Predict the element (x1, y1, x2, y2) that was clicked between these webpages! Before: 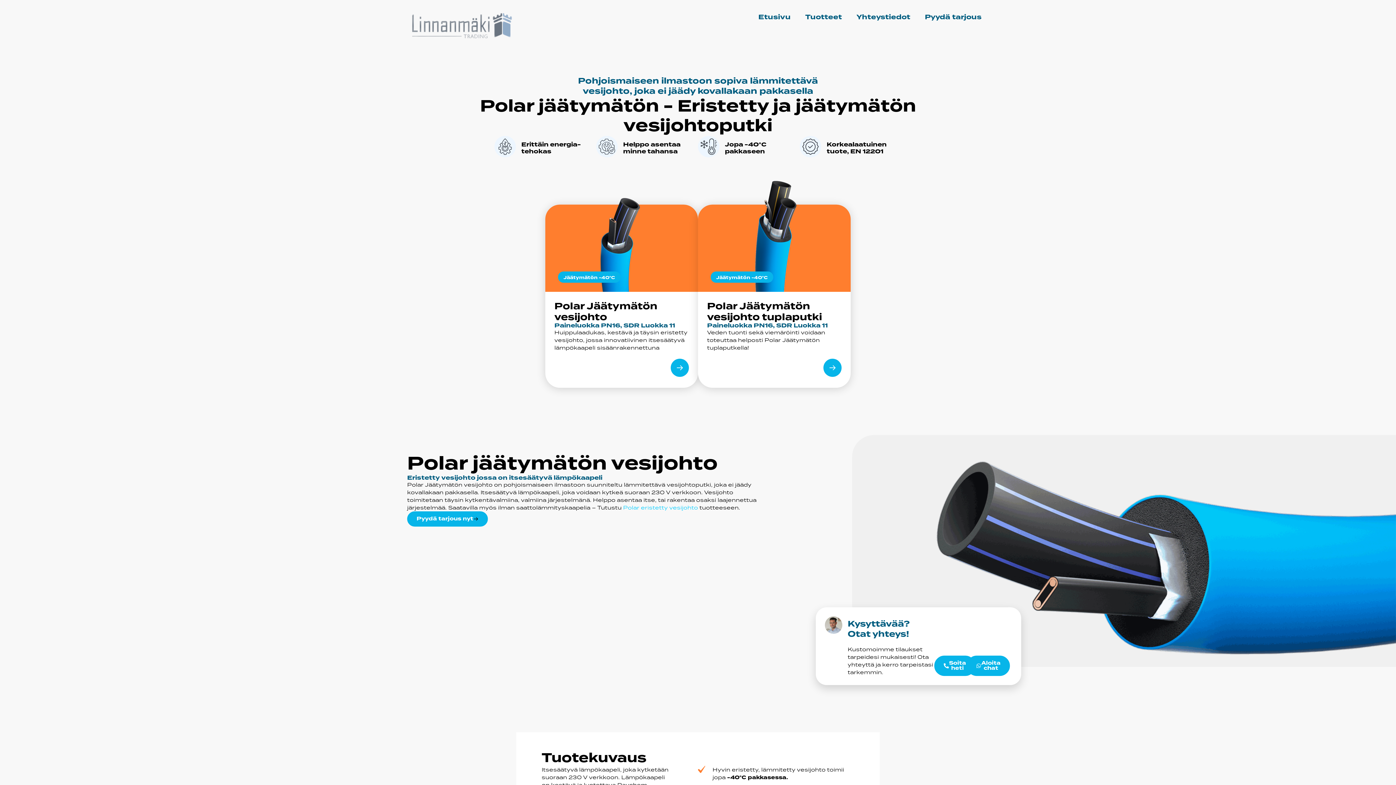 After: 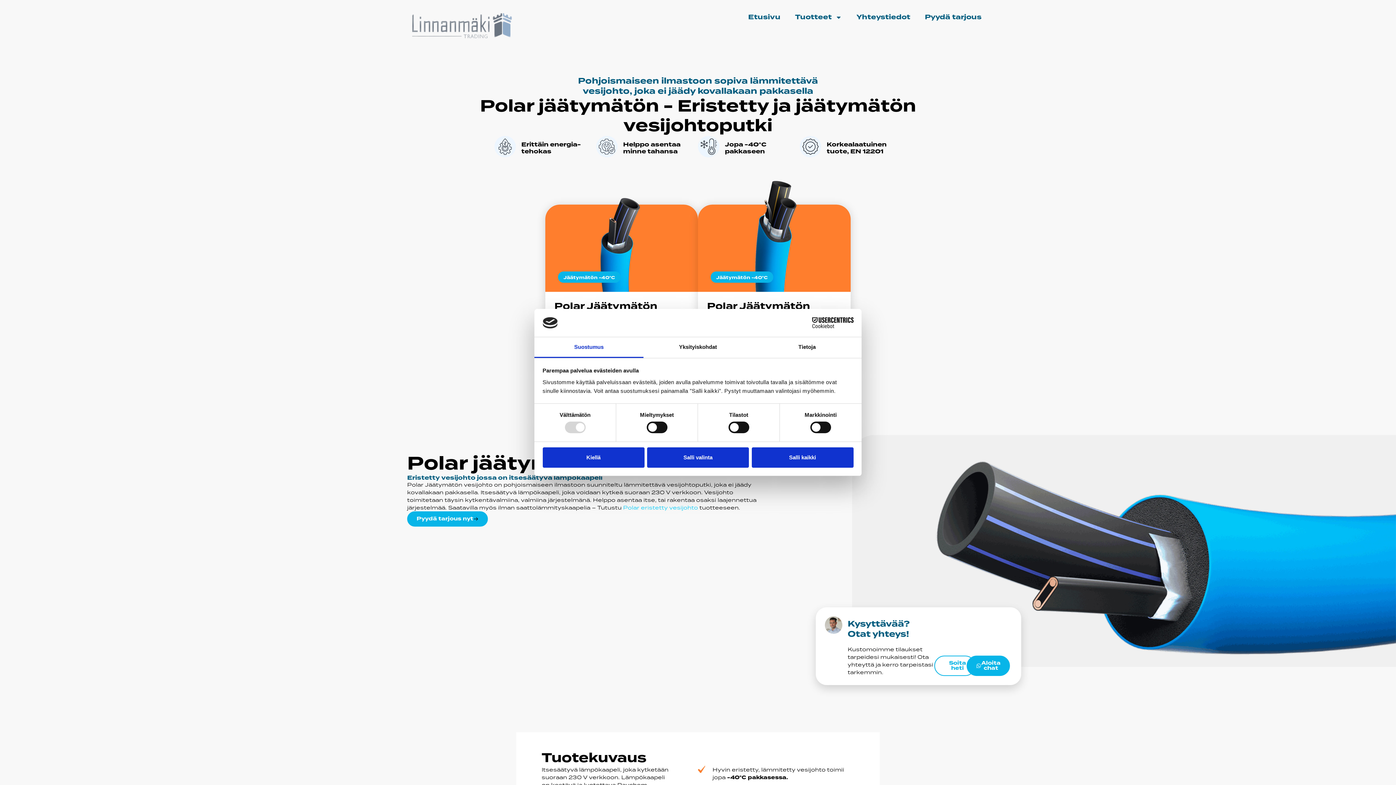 Action: label: Soita heti bbox: (934, 656, 975, 676)